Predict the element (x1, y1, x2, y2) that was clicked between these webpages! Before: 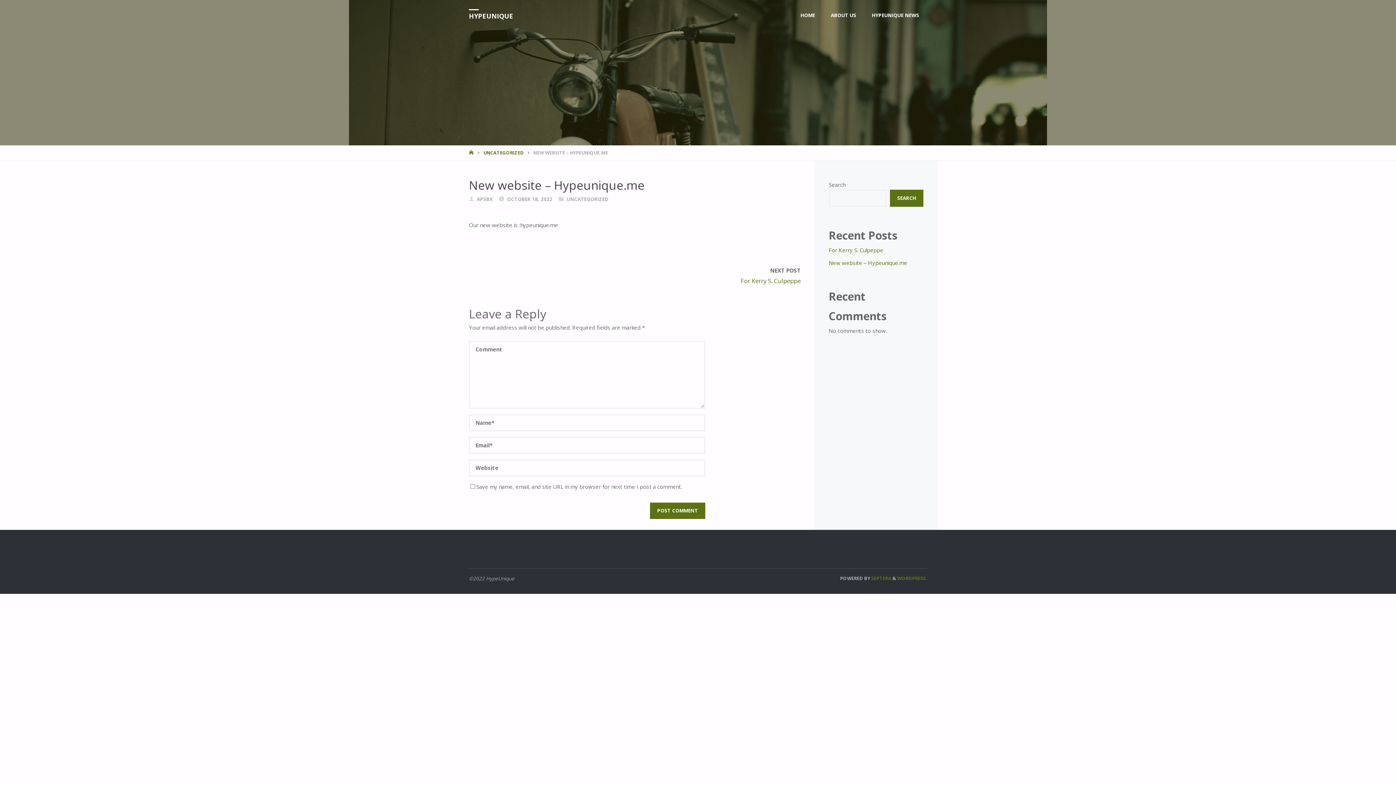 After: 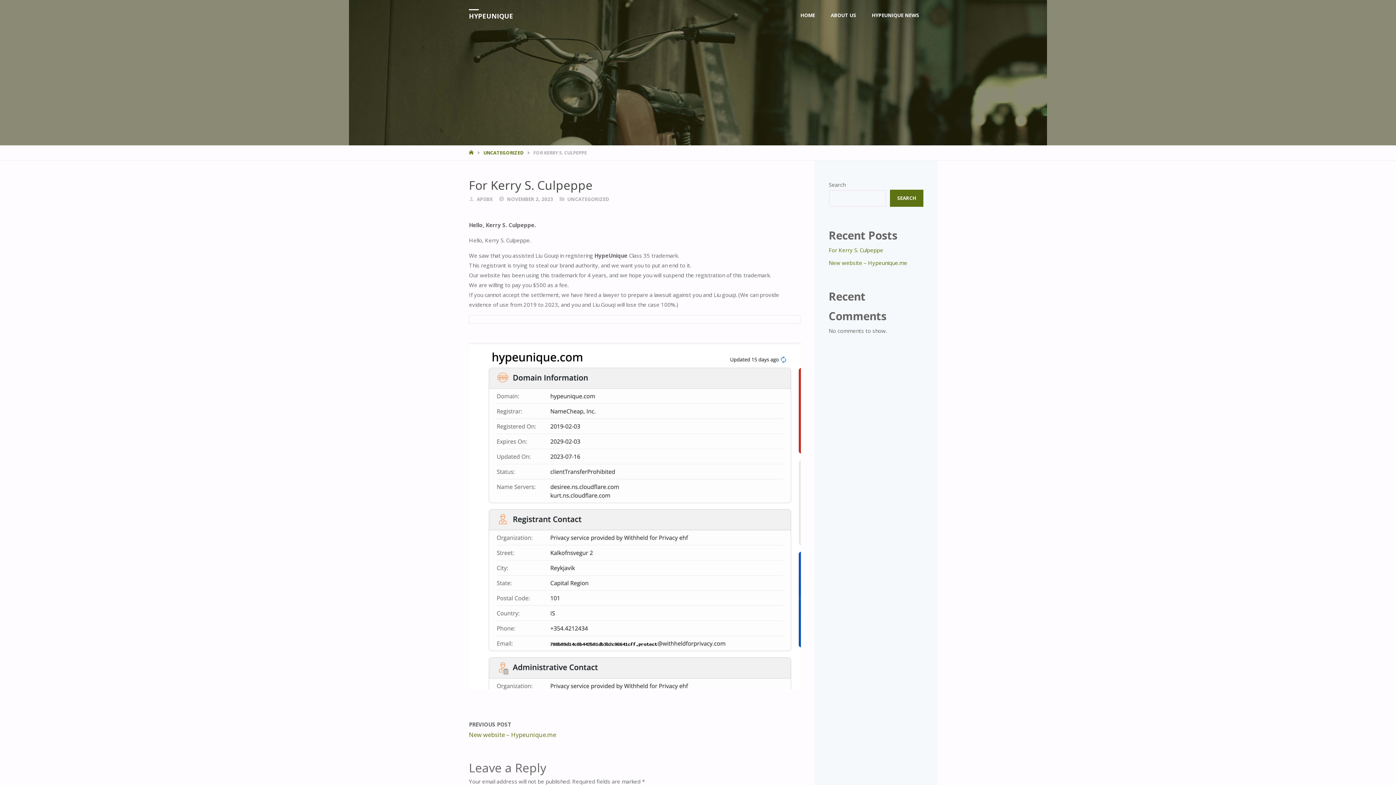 Action: bbox: (740, 276, 800, 284) label: For Kerry S. Culpeppe